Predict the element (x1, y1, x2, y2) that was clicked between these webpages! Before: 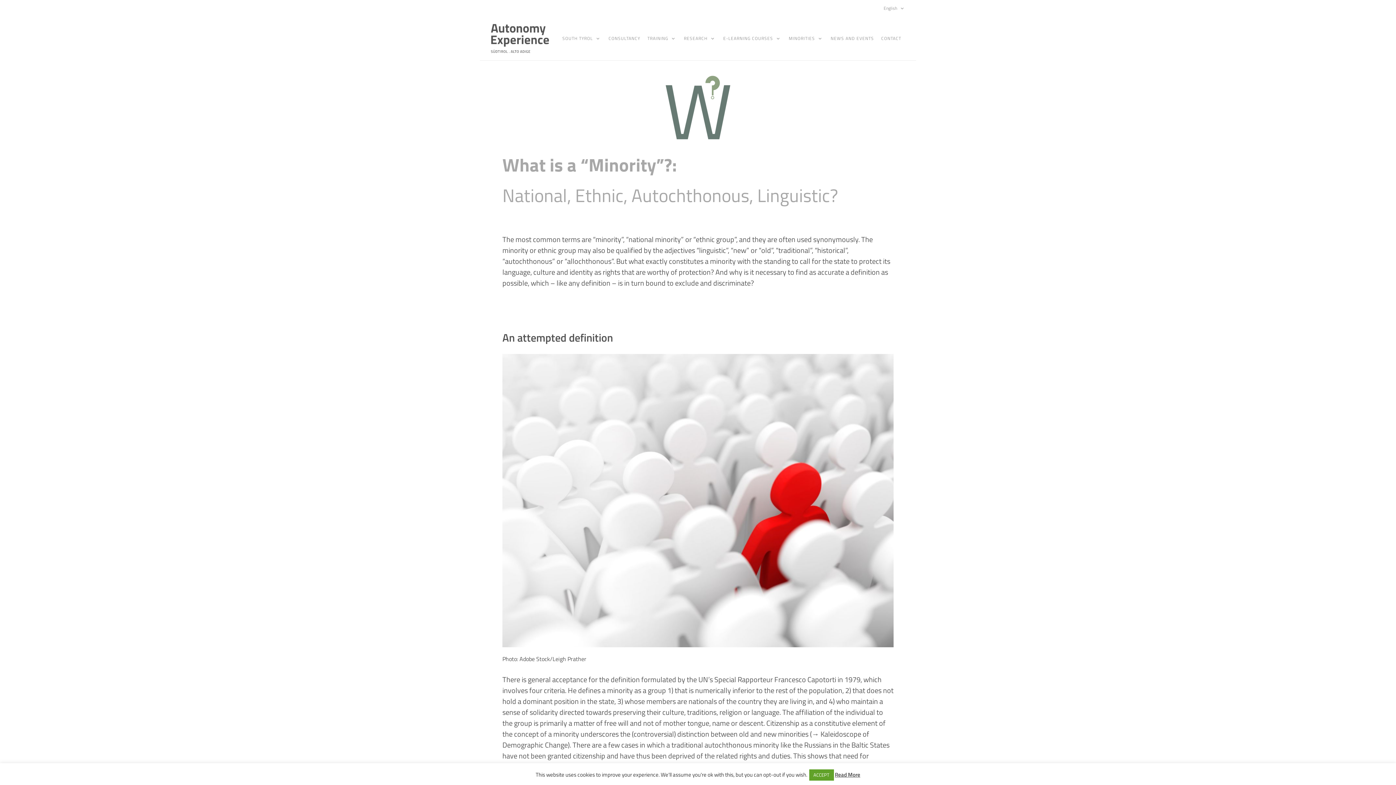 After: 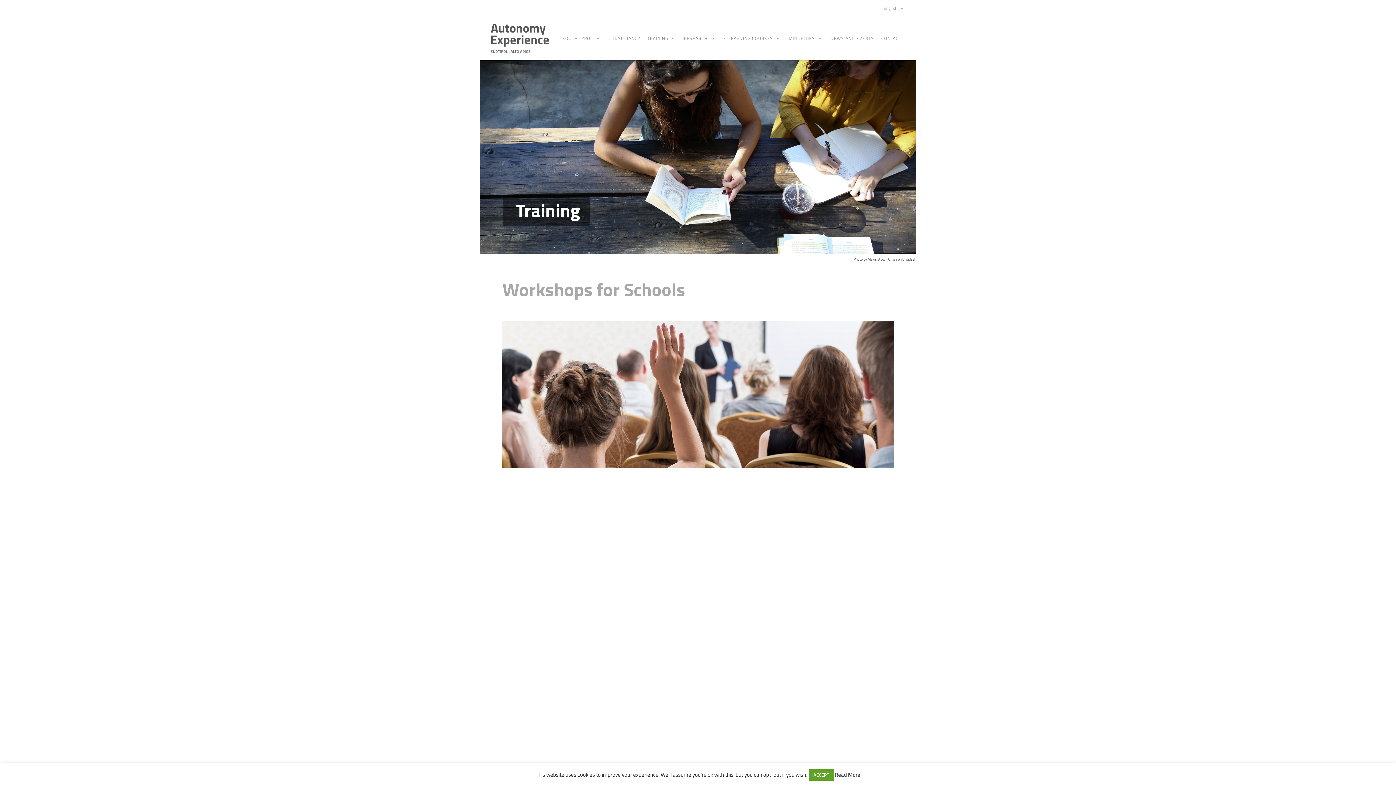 Action: label: TRAINING bbox: (644, 35, 680, 41)